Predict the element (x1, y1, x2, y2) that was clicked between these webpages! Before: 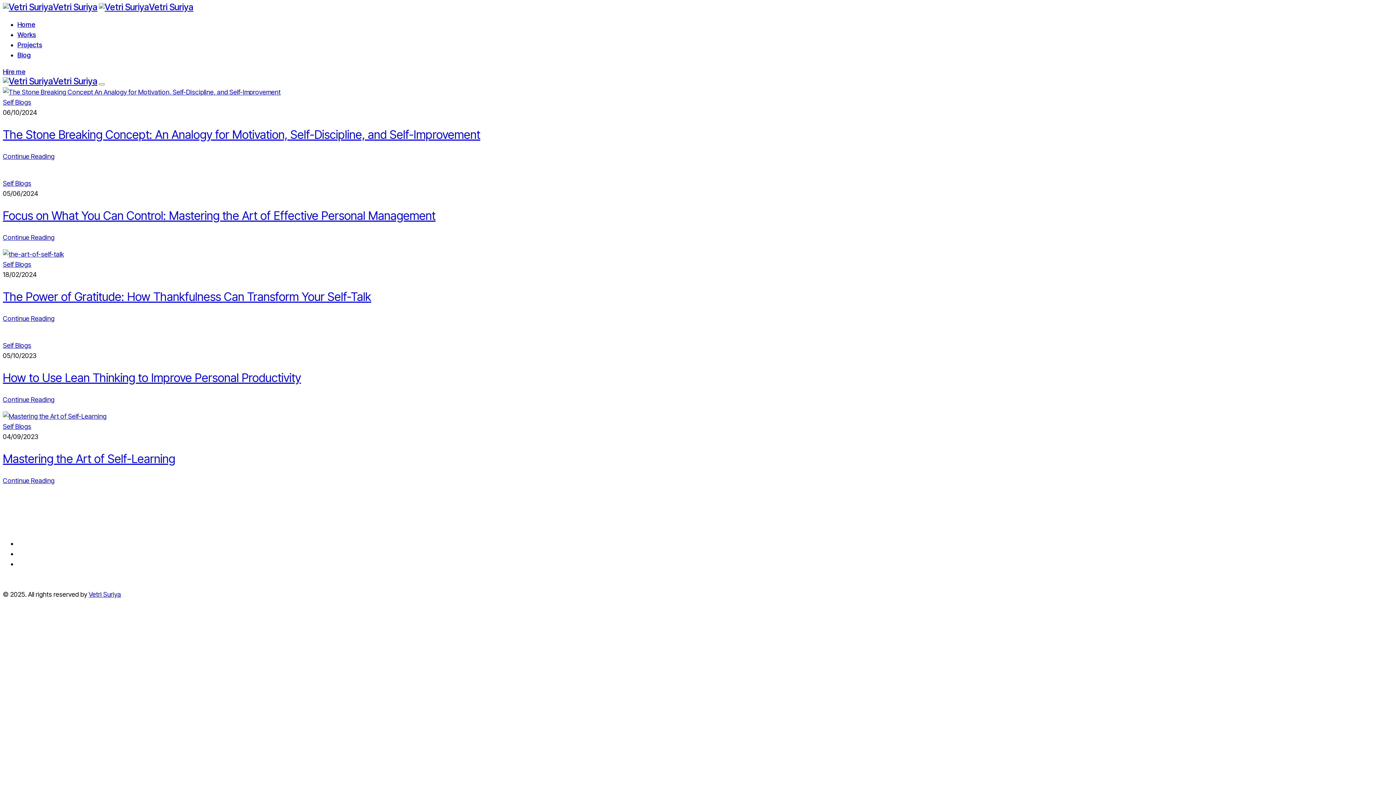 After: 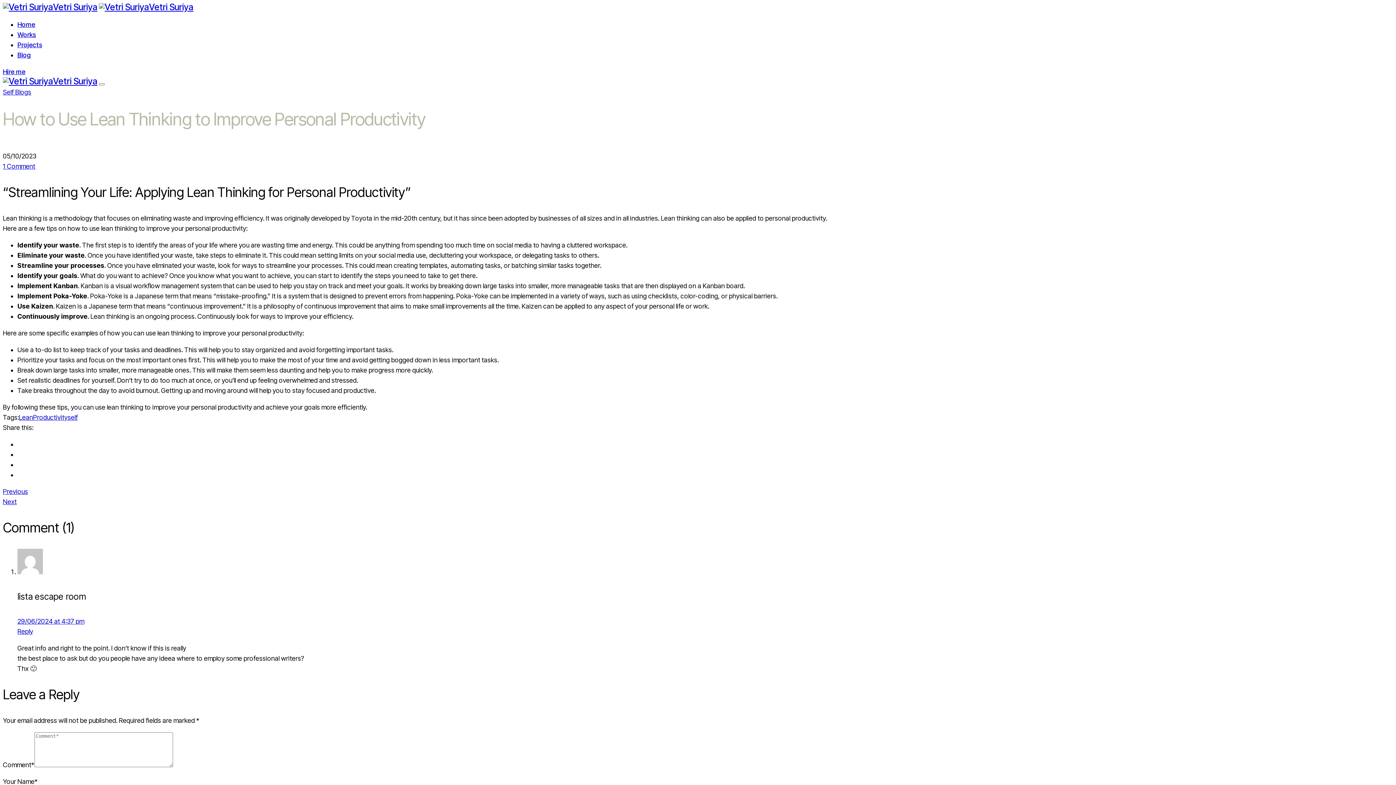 Action: label: How to Use Lean Thinking to Improve Personal Productivity bbox: (2, 370, 301, 385)